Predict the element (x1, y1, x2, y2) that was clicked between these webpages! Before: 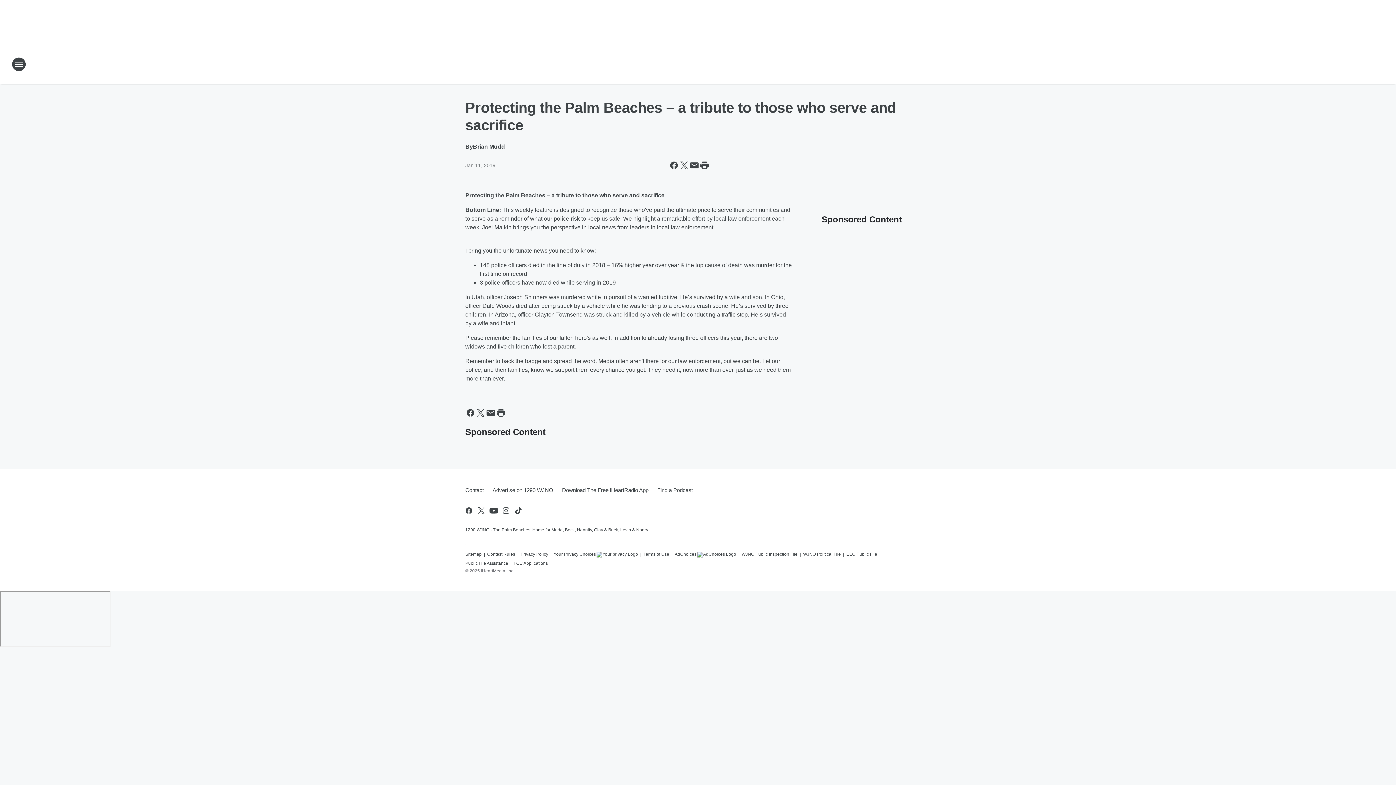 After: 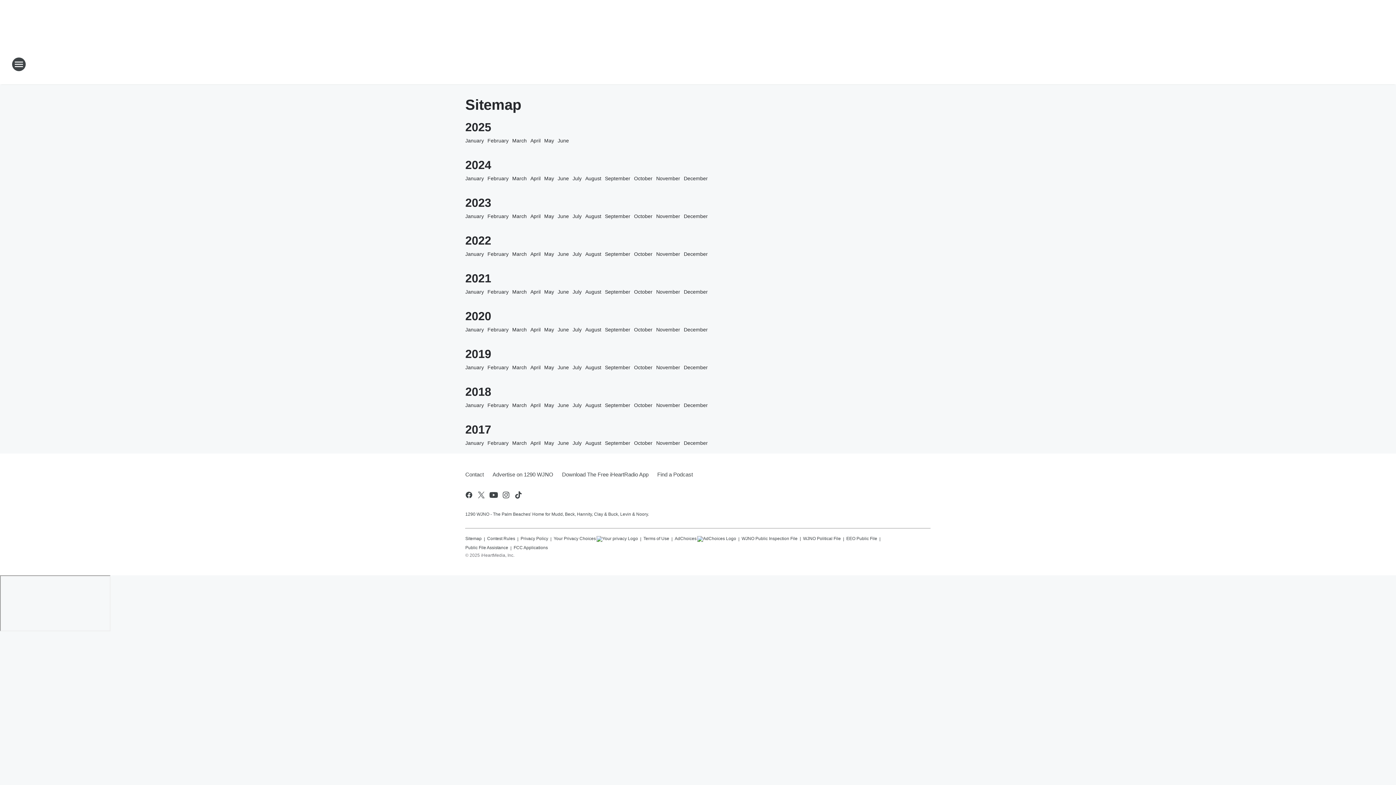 Action: label: Sitemap bbox: (465, 548, 481, 557)